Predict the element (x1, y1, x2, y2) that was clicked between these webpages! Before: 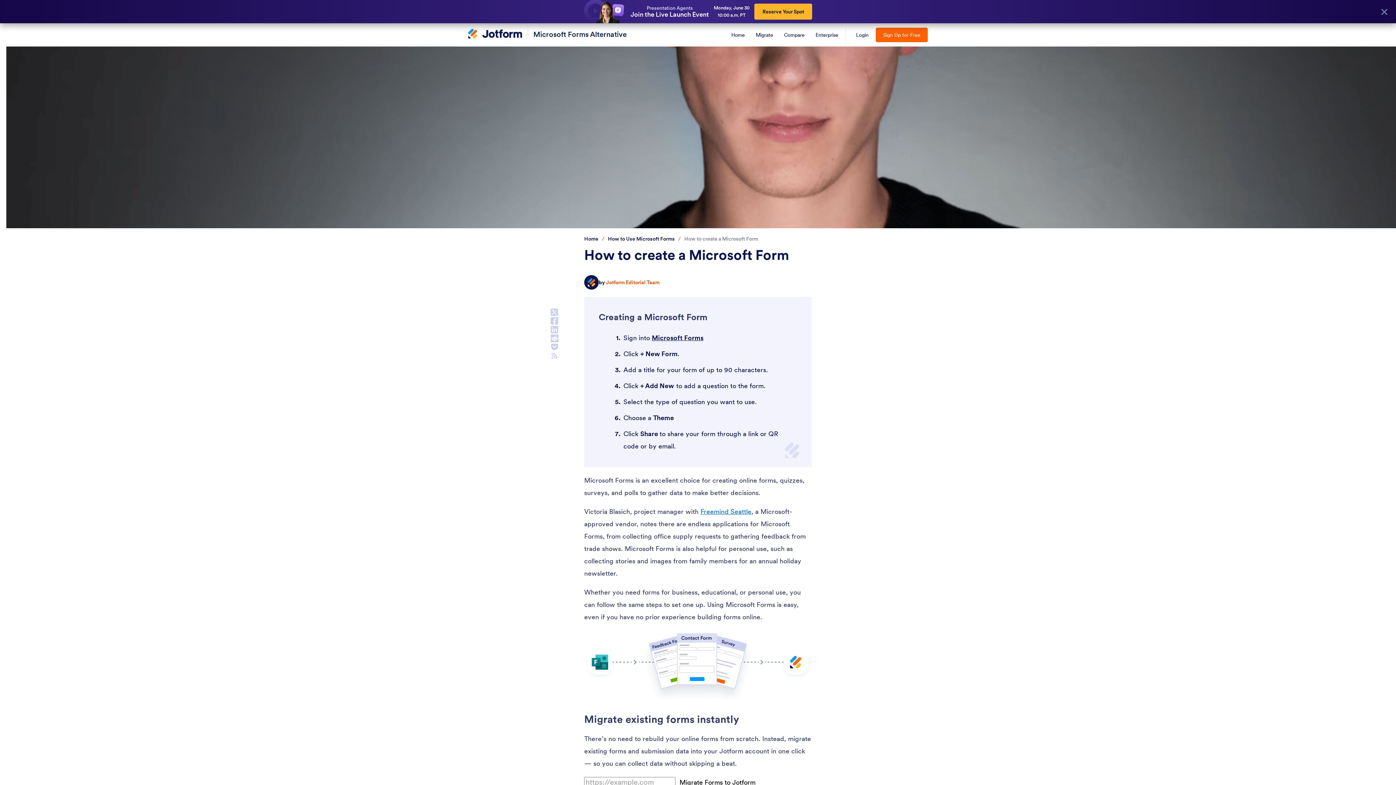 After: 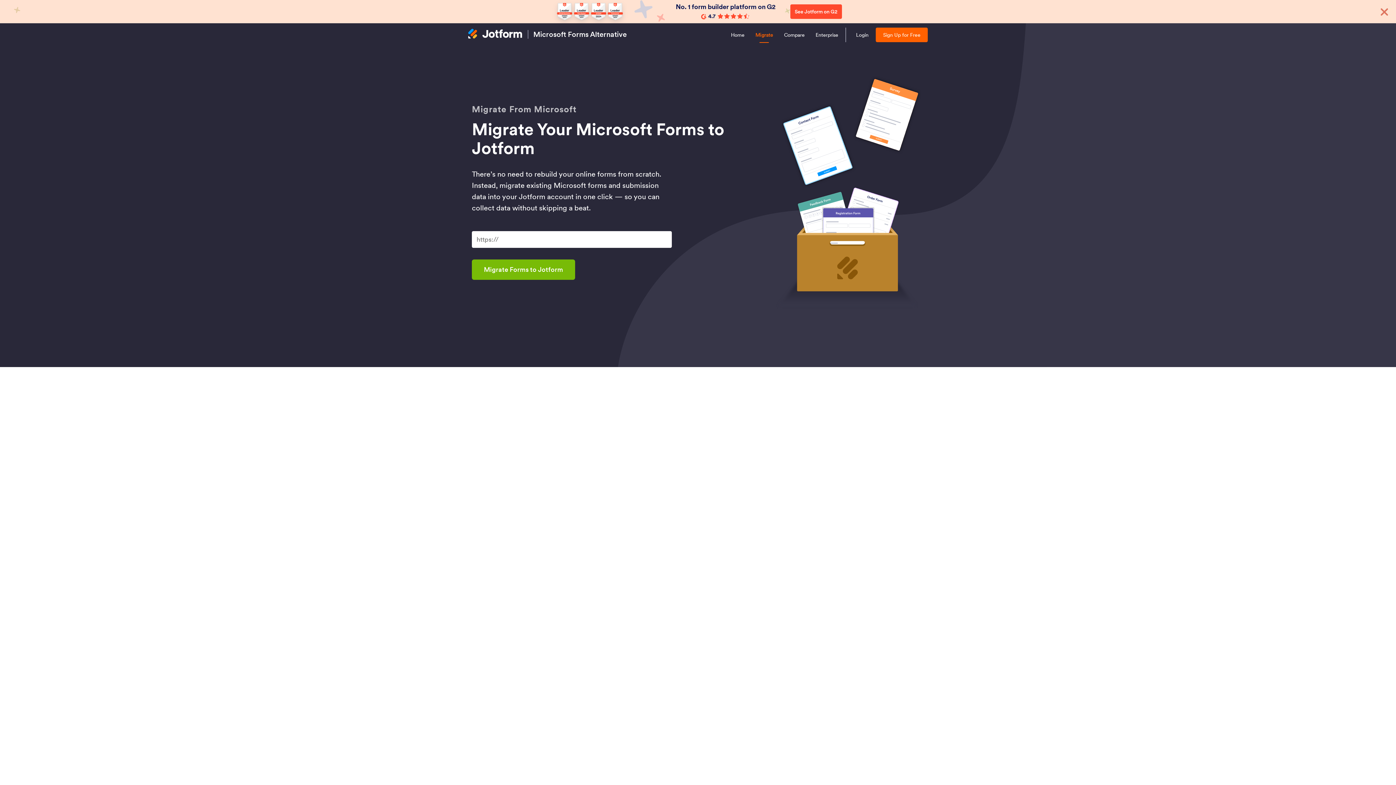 Action: label: Migrate bbox: (751, 23, 777, 46)